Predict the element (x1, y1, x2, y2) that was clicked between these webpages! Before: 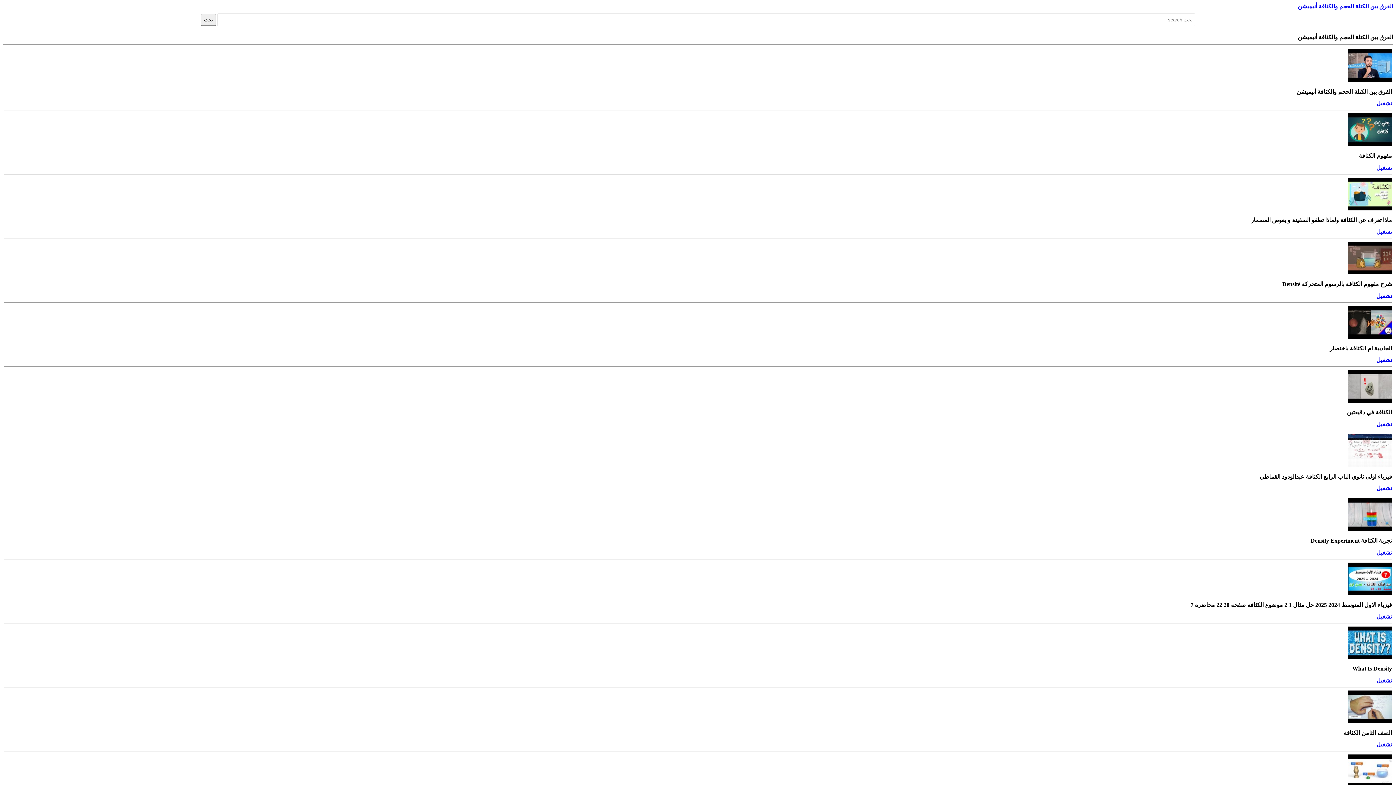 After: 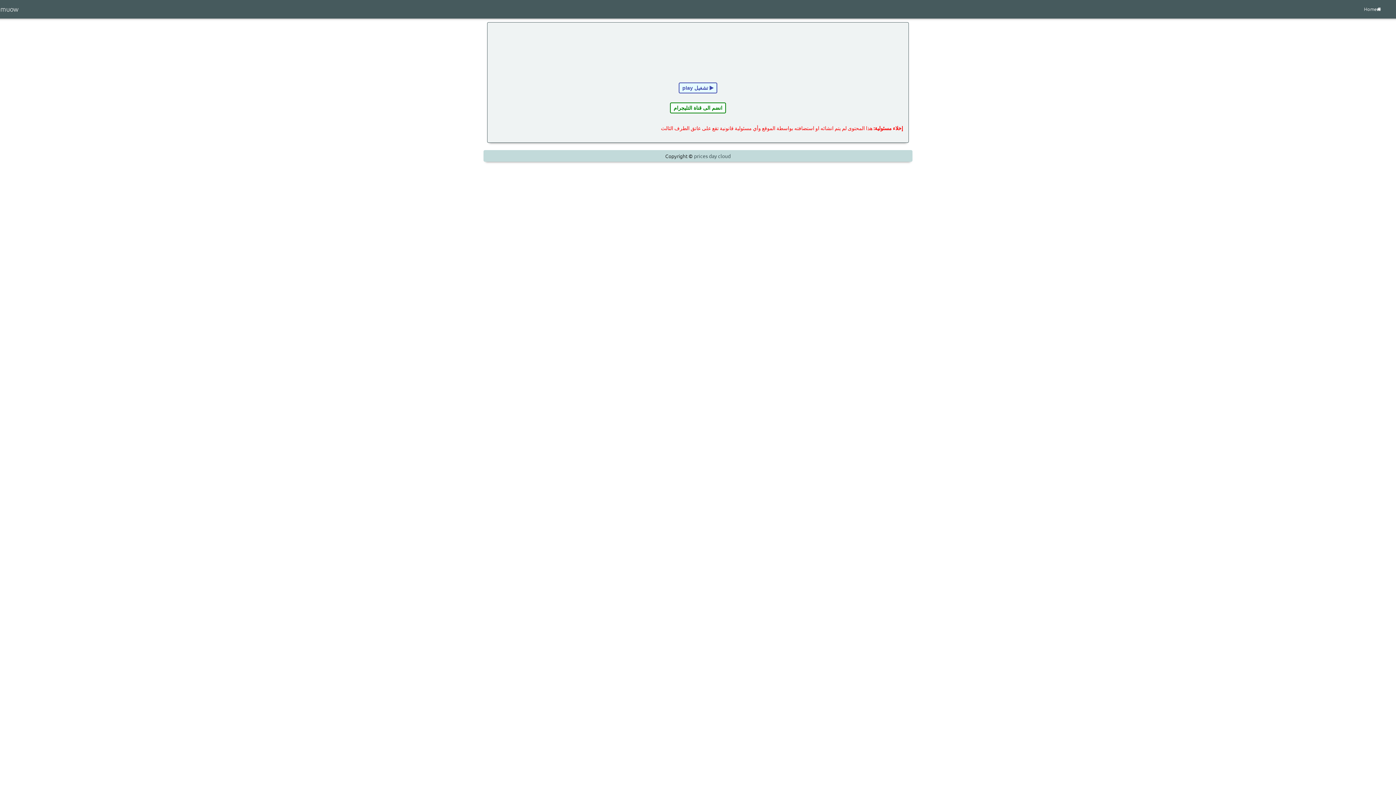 Action: bbox: (1376, 357, 1392, 363) label: تشغيل